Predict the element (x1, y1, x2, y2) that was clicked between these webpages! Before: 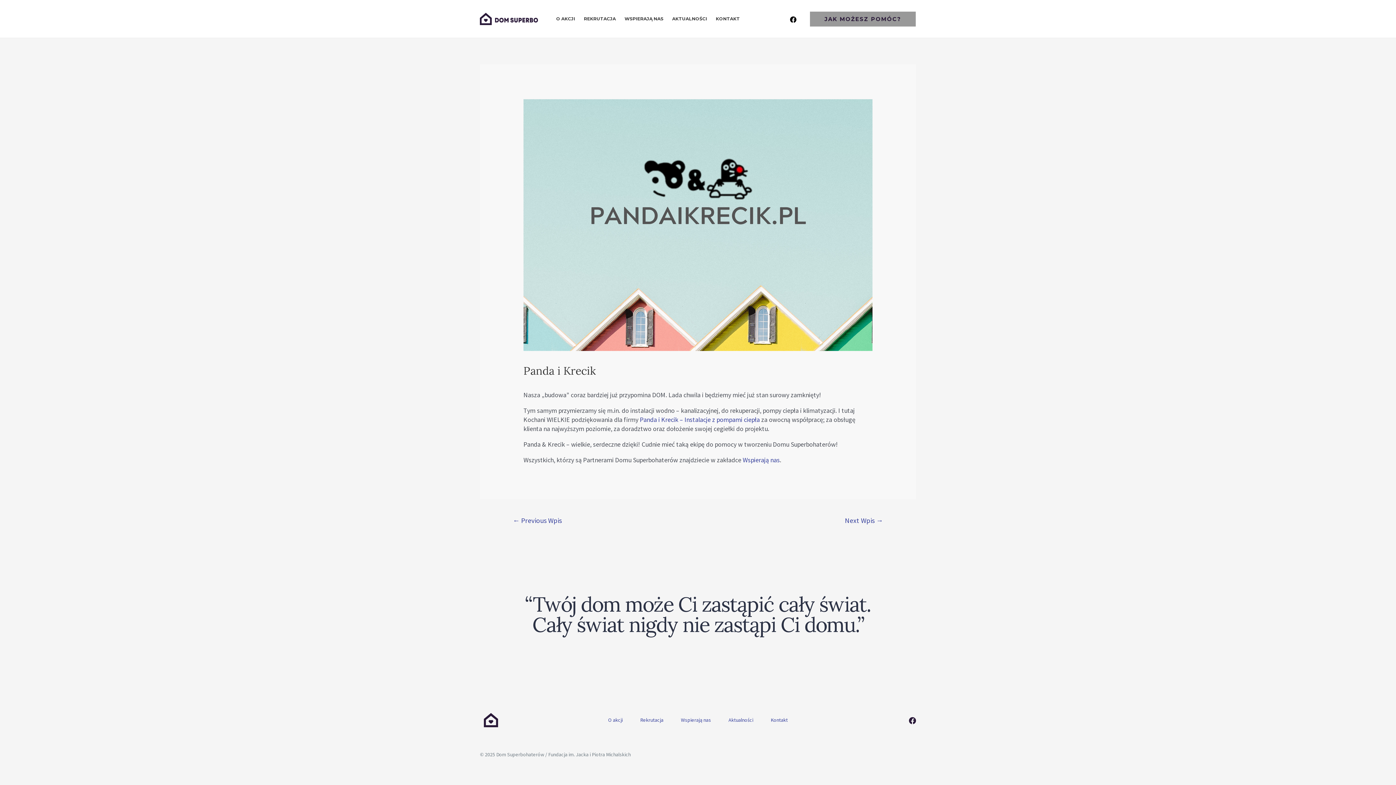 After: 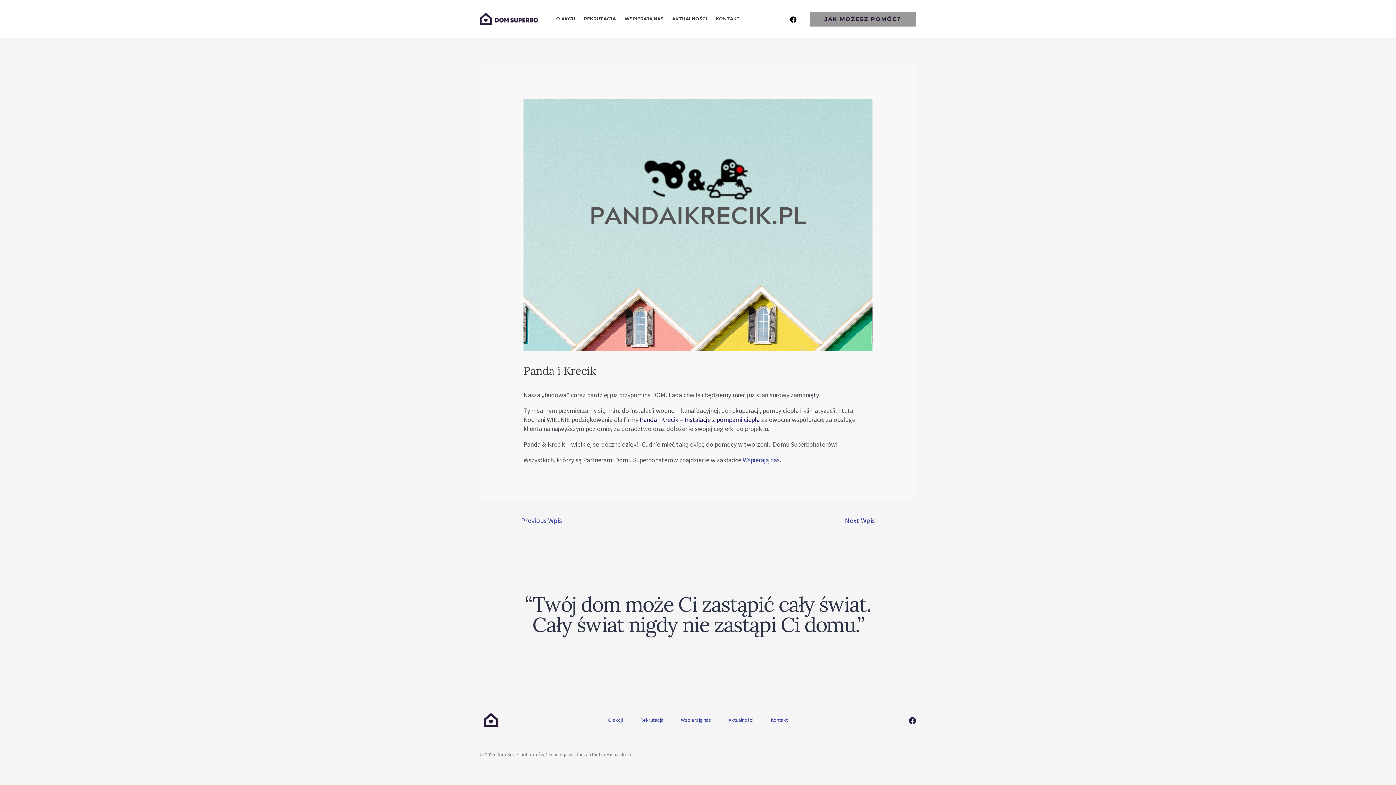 Action: bbox: (640, 415, 760, 423) label: Panda i Krecik – Instalacje z pompami ciepła